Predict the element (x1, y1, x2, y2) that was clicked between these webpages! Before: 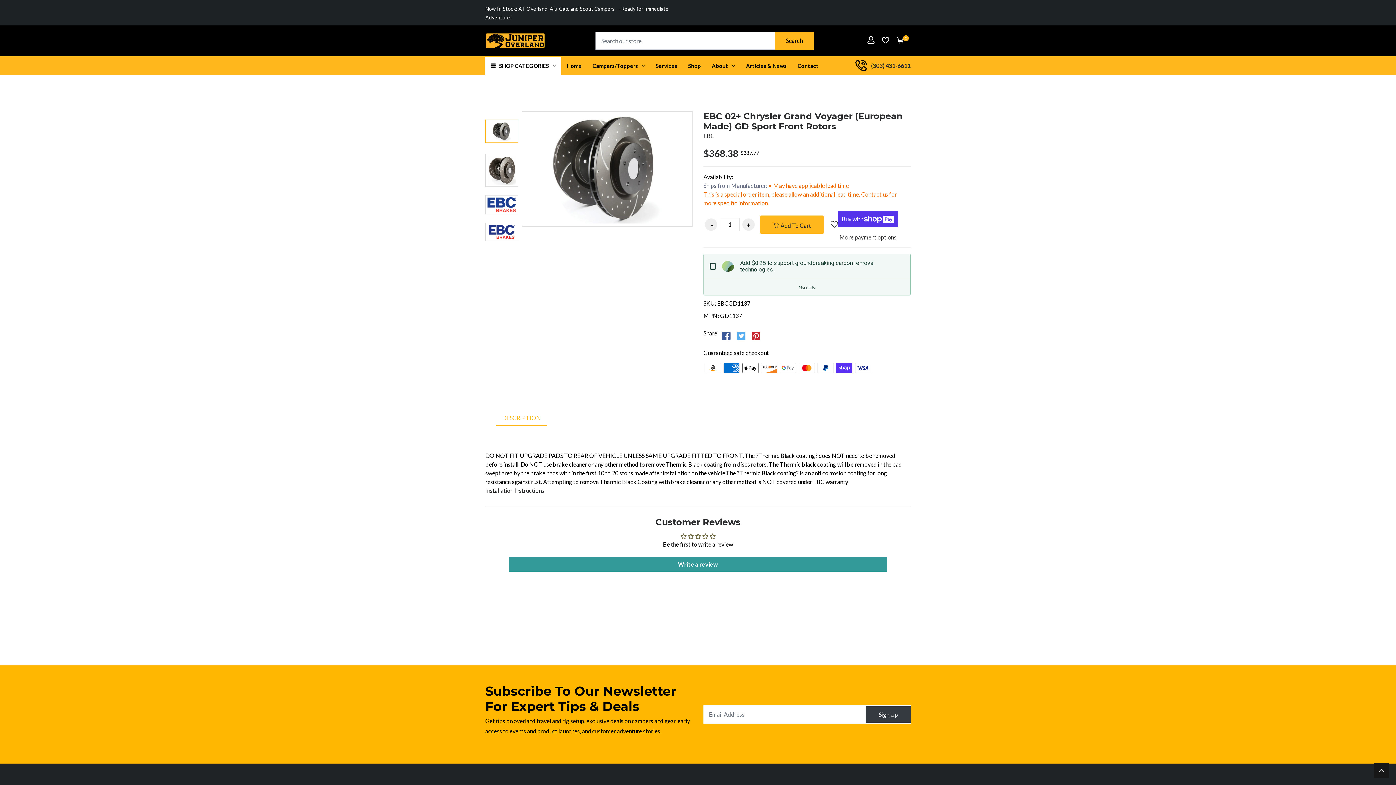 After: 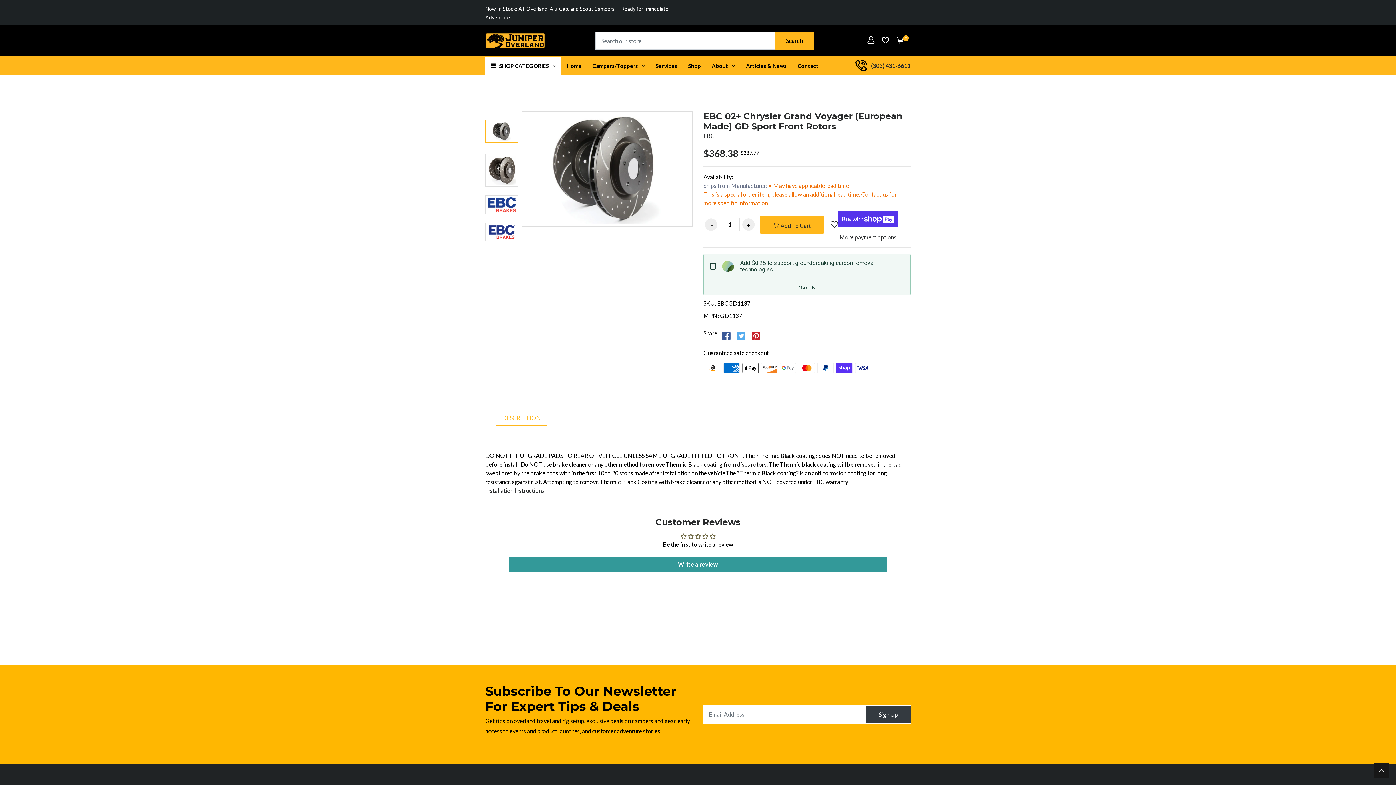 Action: label: DESCRIPTION bbox: (496, 410, 546, 426)